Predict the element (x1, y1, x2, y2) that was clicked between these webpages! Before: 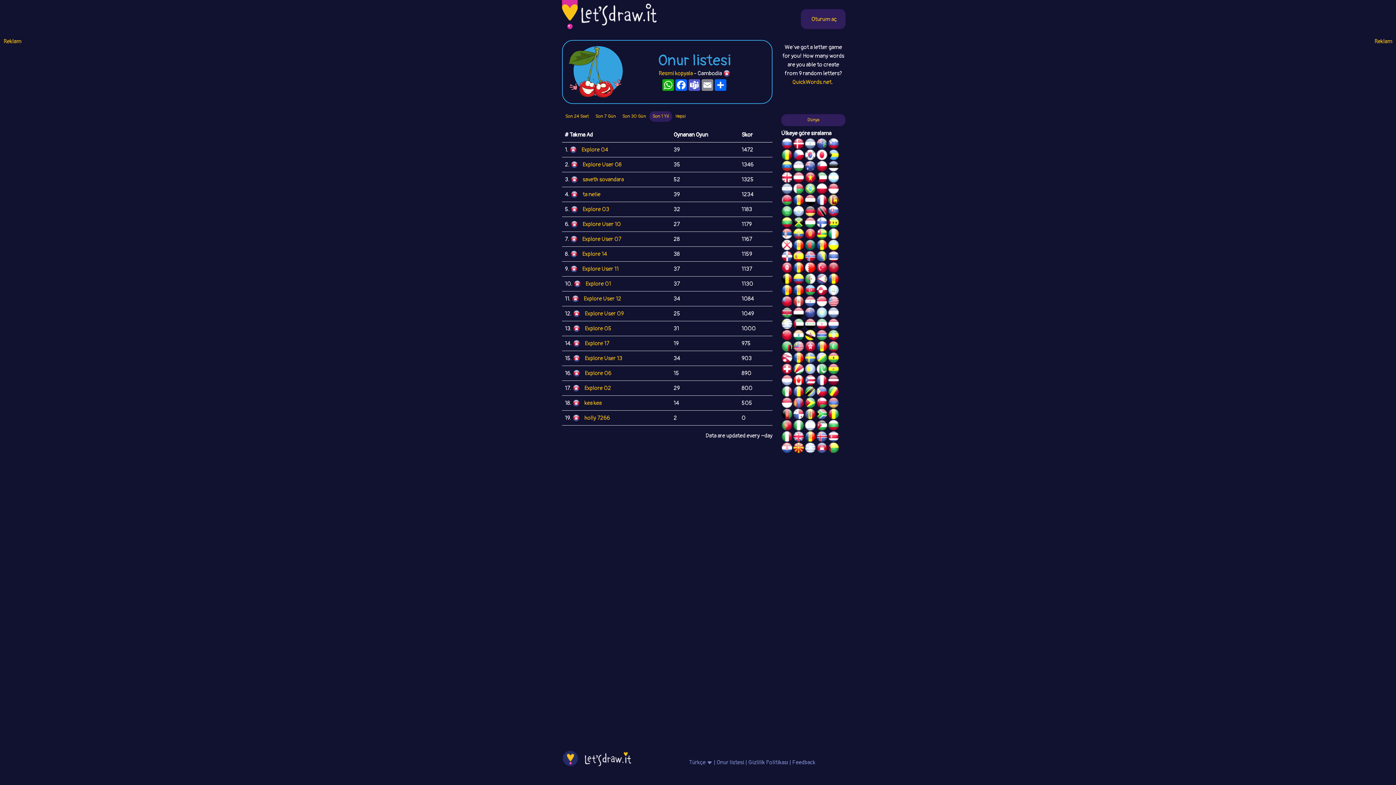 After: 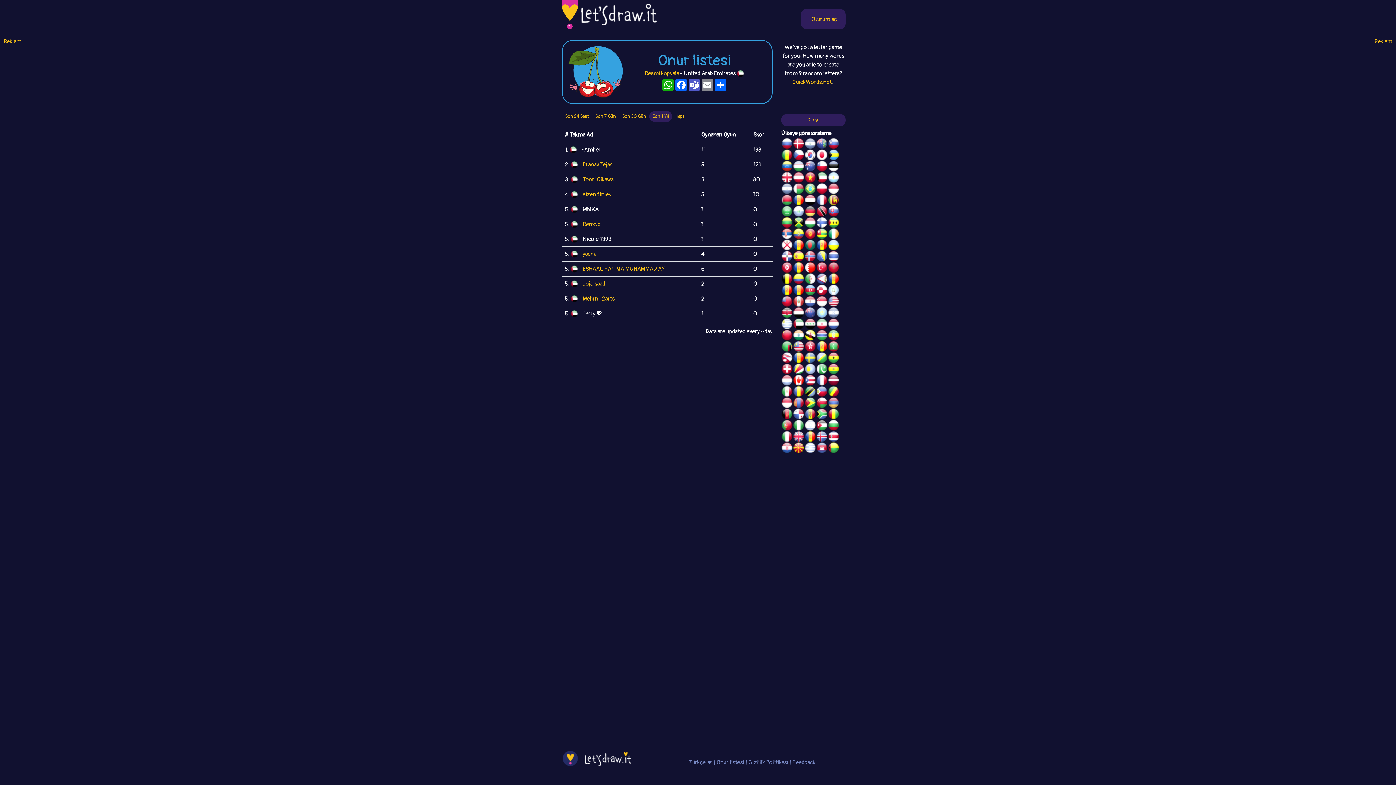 Action: bbox: (793, 321, 804, 328)